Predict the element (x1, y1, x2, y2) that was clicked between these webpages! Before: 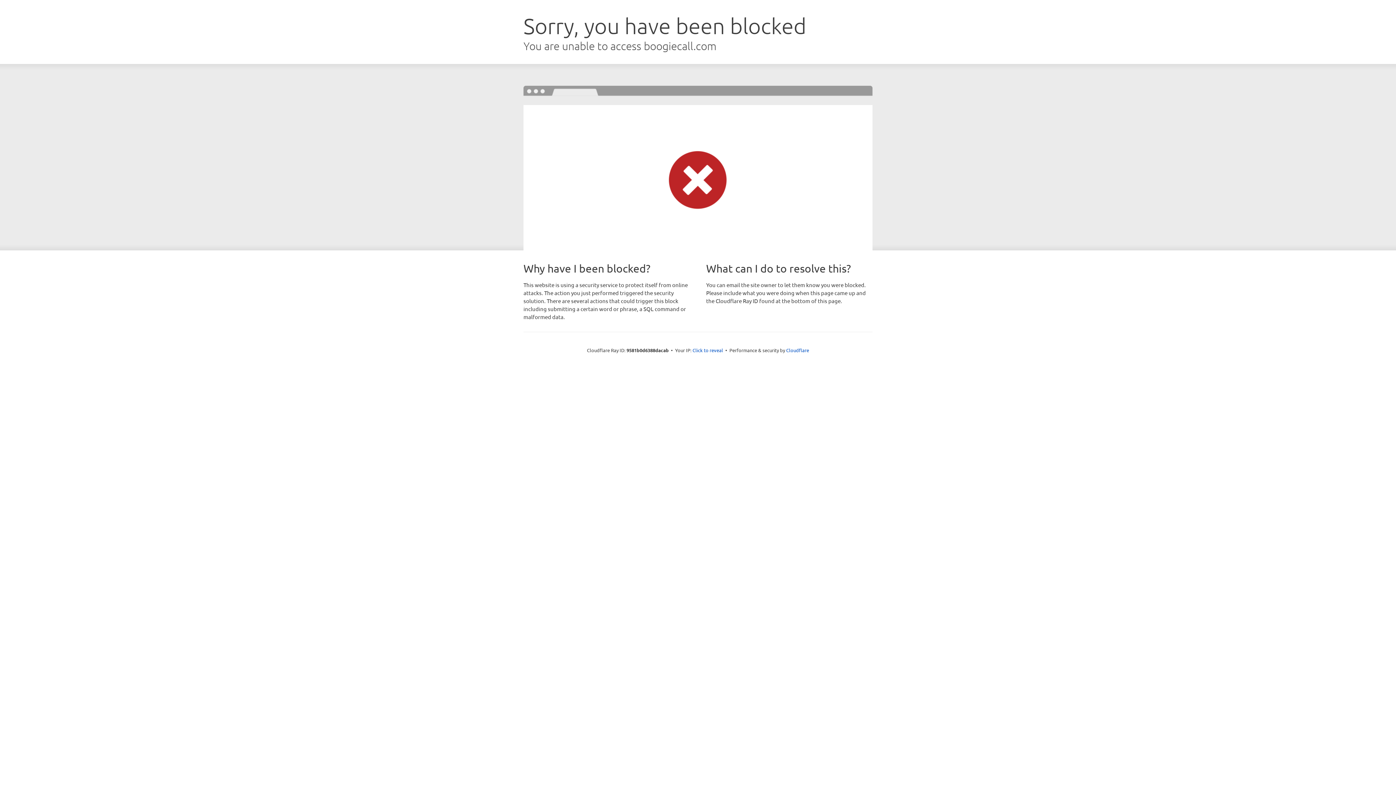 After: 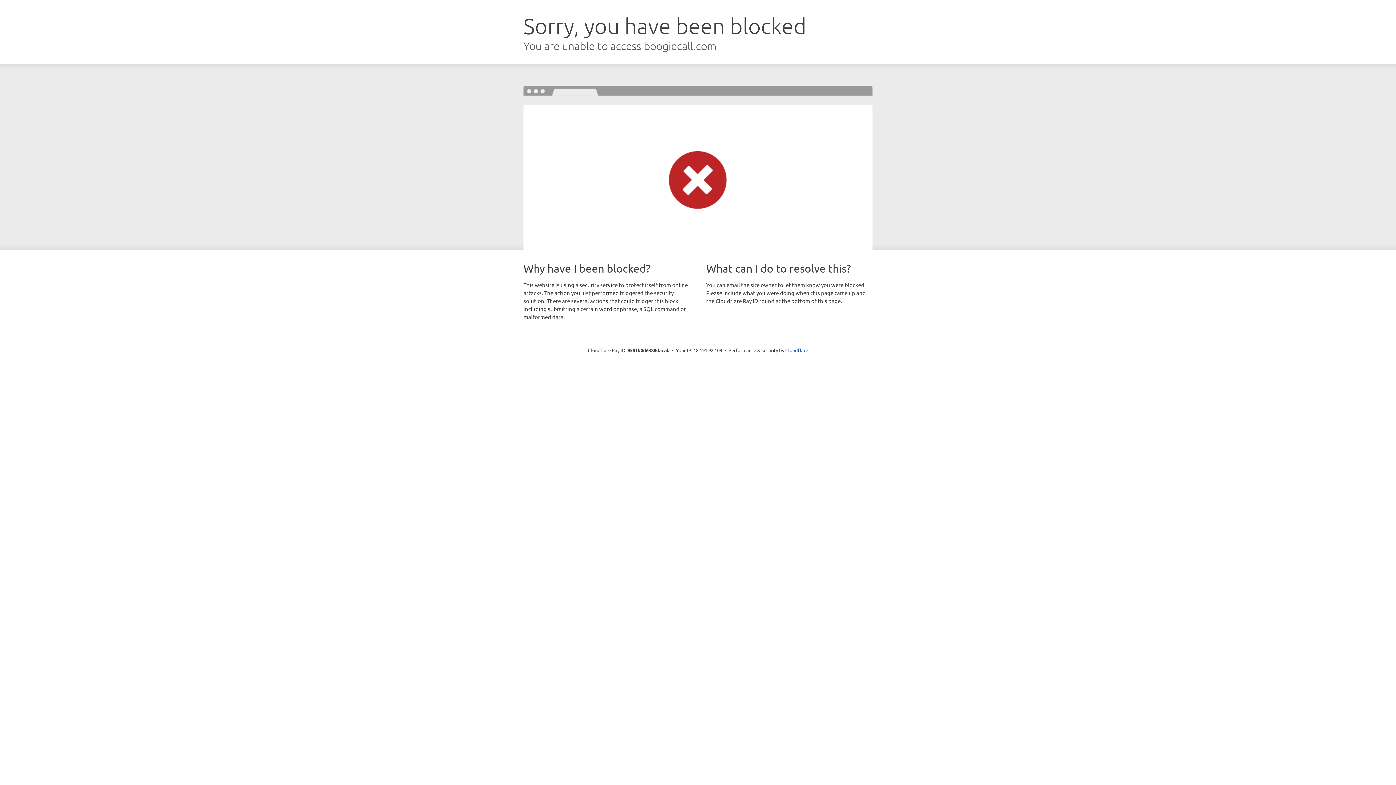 Action: bbox: (692, 346, 723, 353) label: Click to reveal